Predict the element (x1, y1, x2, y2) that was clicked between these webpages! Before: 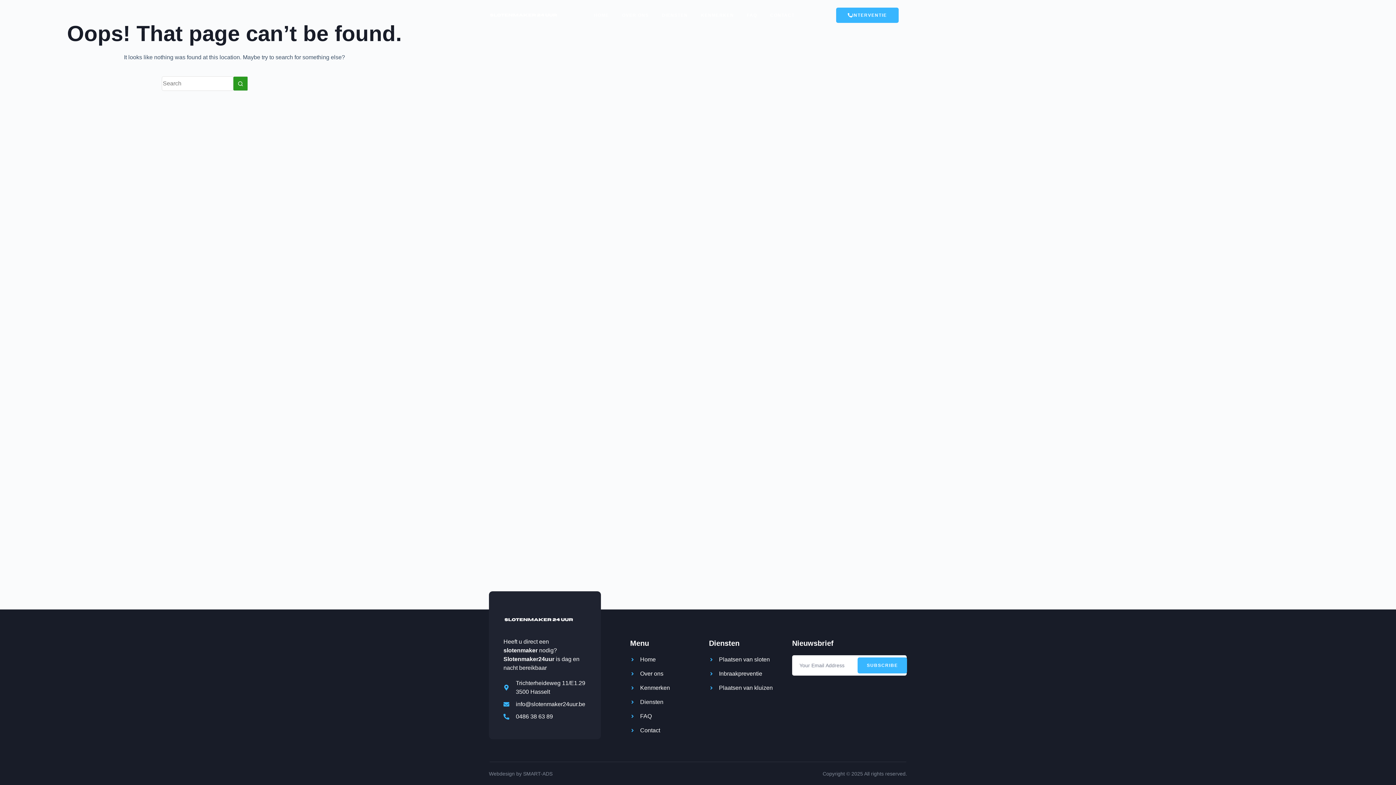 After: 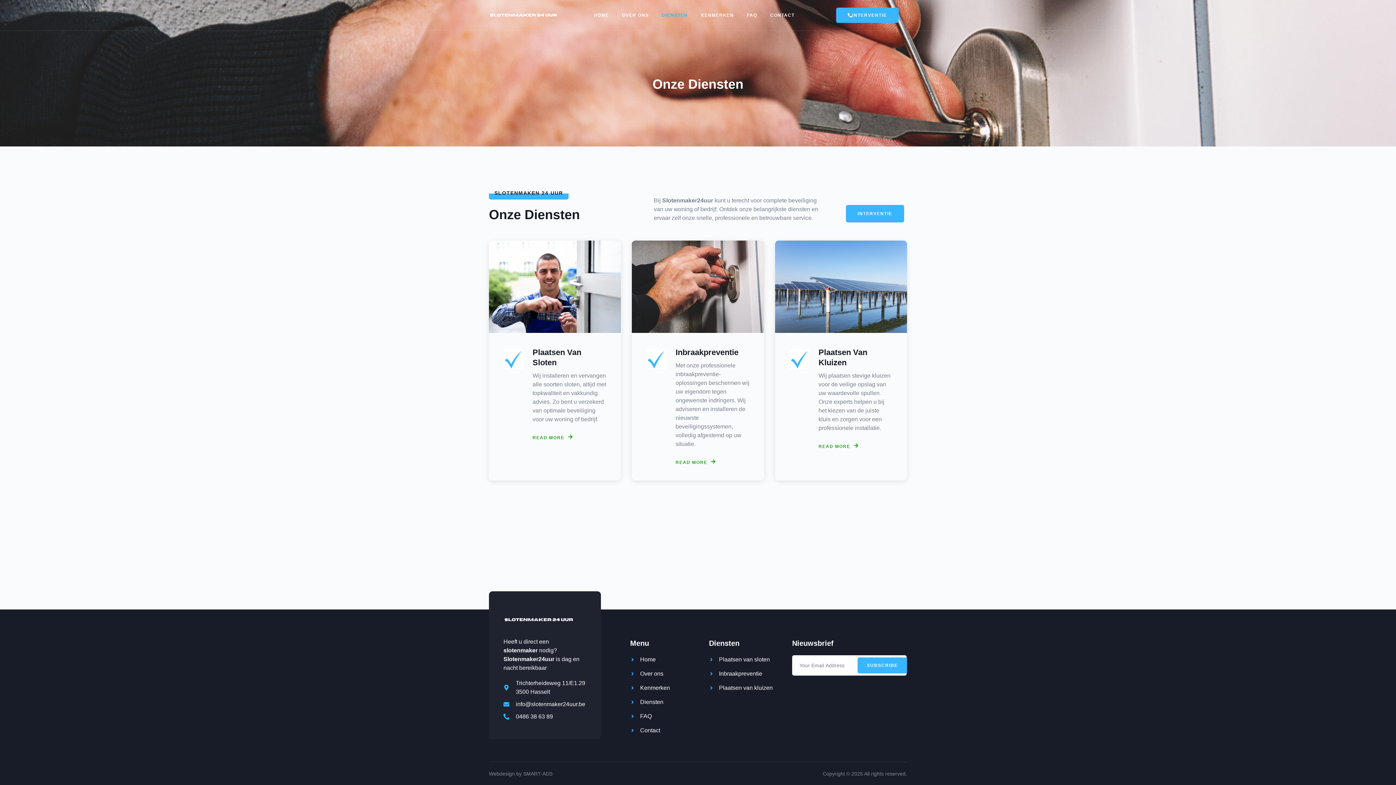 Action: bbox: (655, 0, 694, 30) label: DIENSTEN